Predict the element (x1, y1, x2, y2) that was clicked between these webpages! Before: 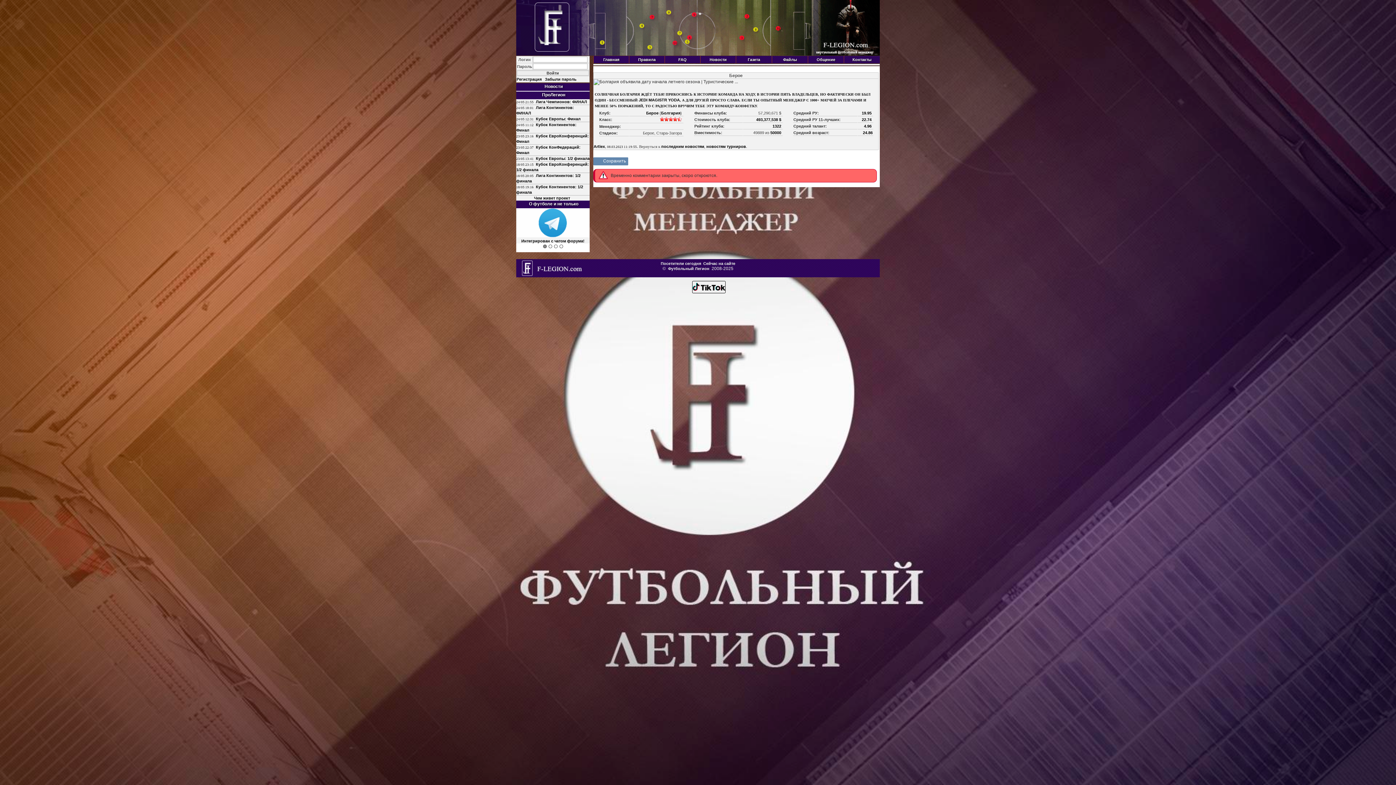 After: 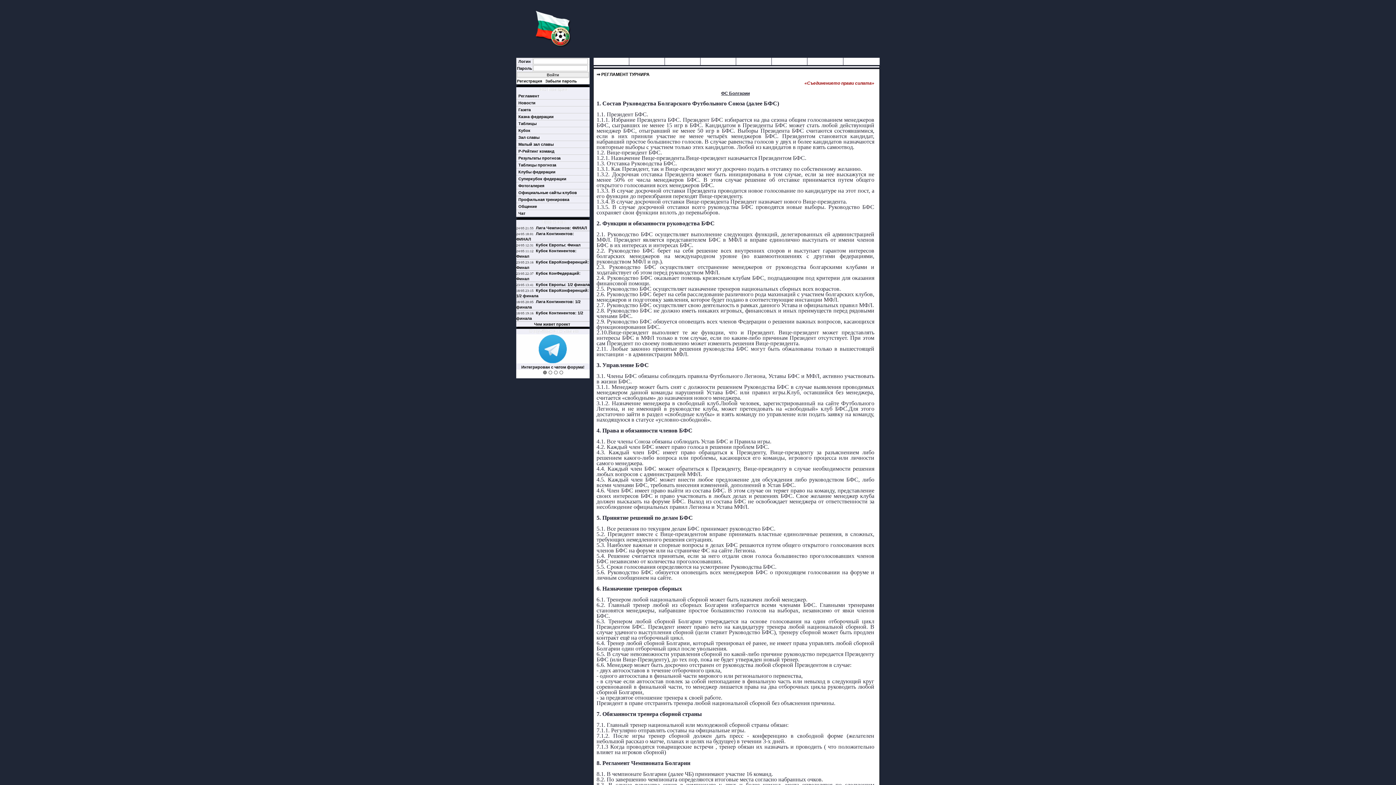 Action: label: Болгария bbox: (661, 110, 680, 115)